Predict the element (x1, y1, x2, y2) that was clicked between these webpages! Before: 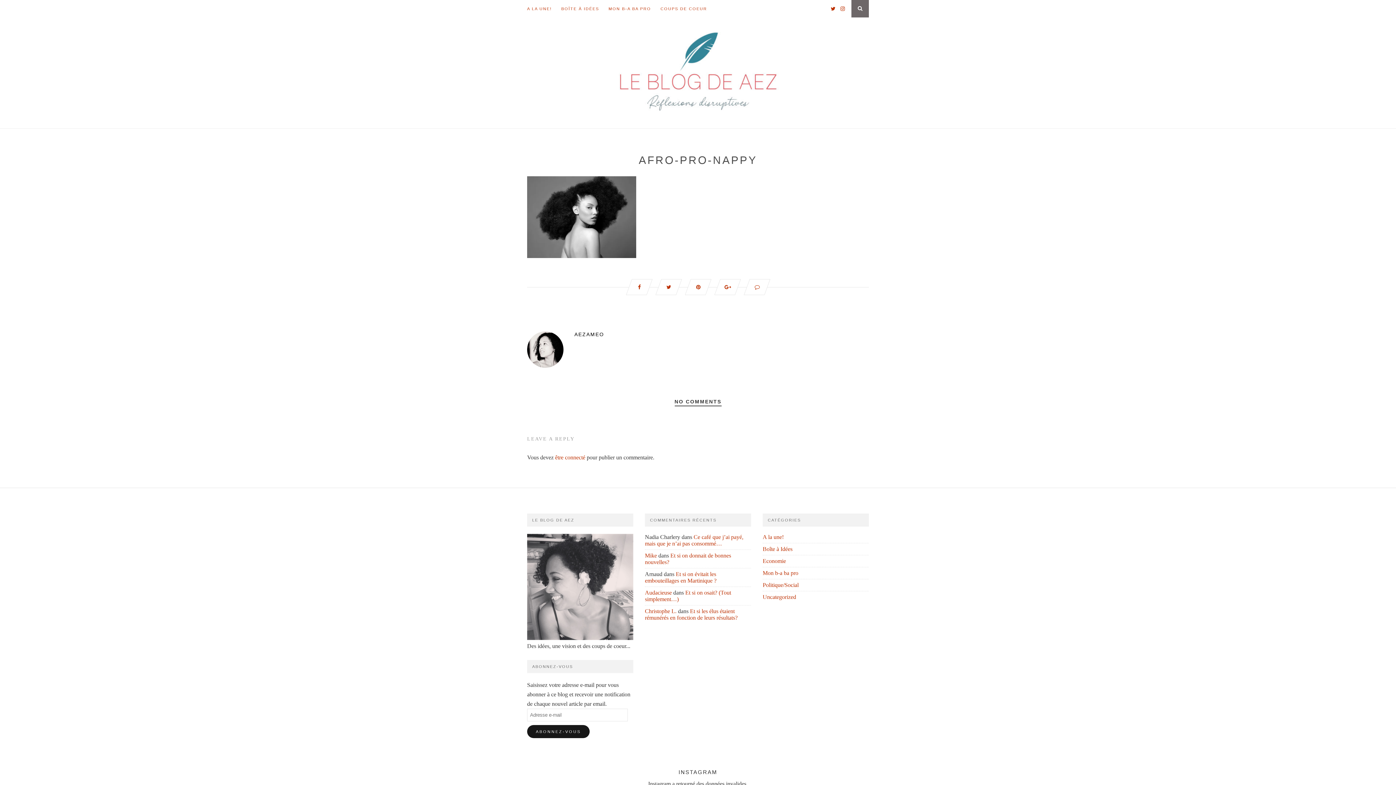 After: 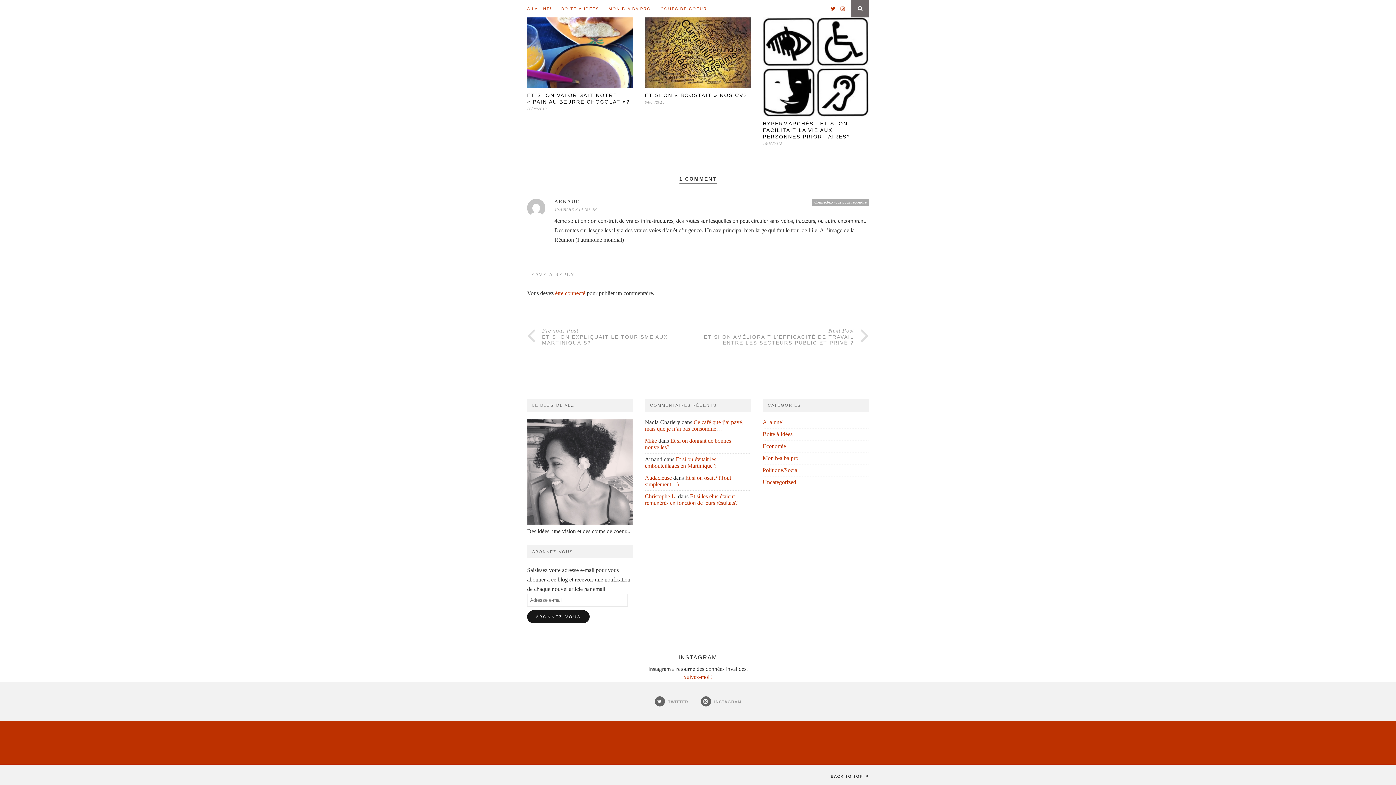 Action: label: Et si on évitait les embouteillages en Martinique ? bbox: (645, 571, 716, 583)